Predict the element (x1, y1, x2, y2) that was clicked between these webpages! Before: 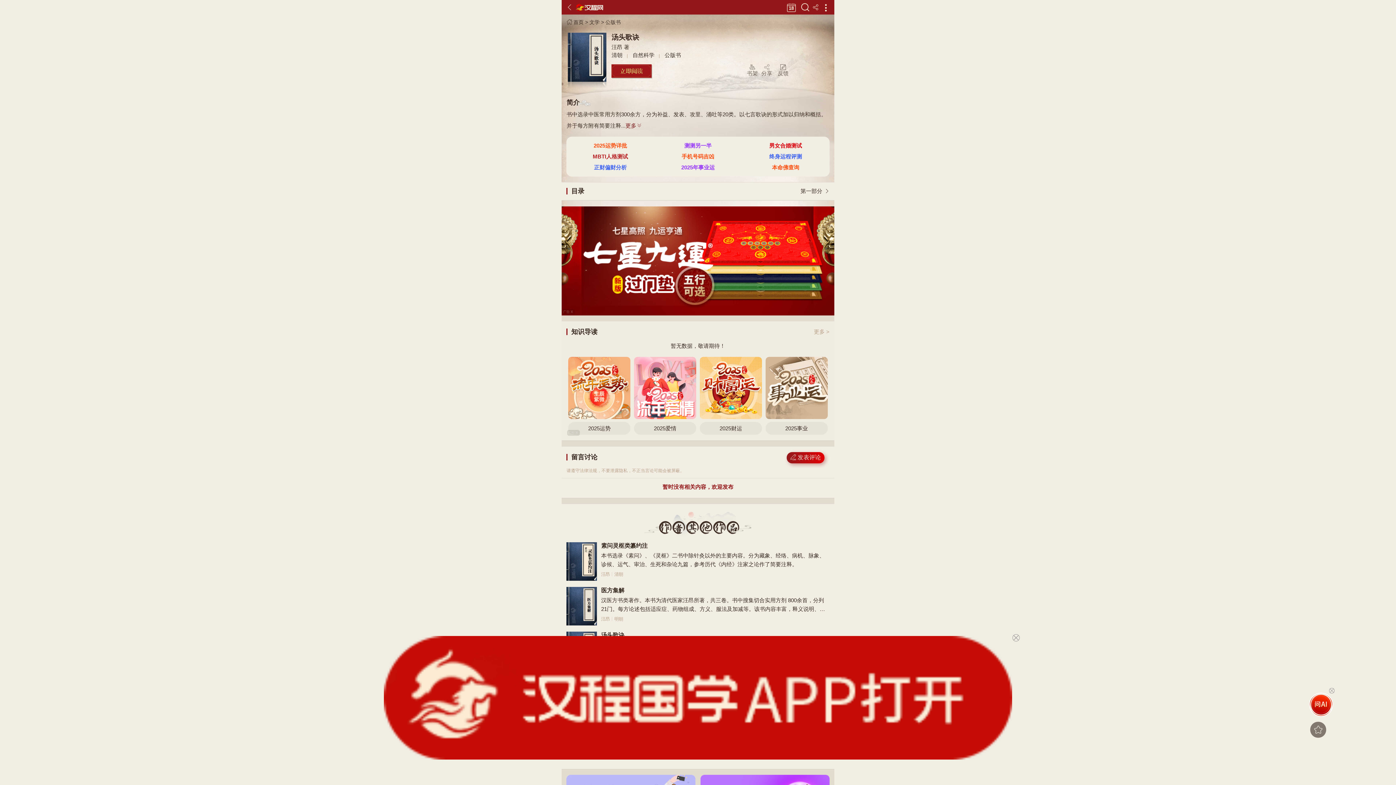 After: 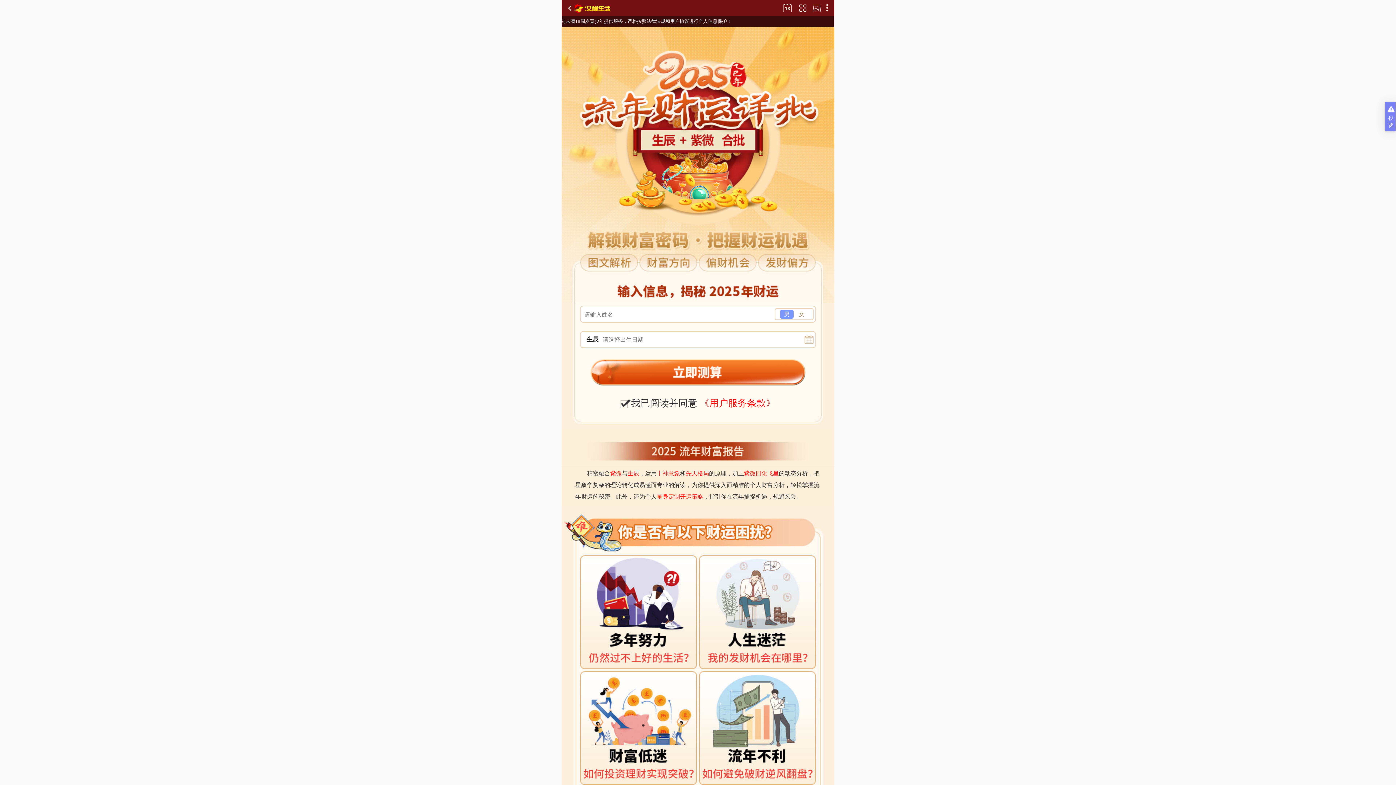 Action: bbox: (700, 357, 762, 419)